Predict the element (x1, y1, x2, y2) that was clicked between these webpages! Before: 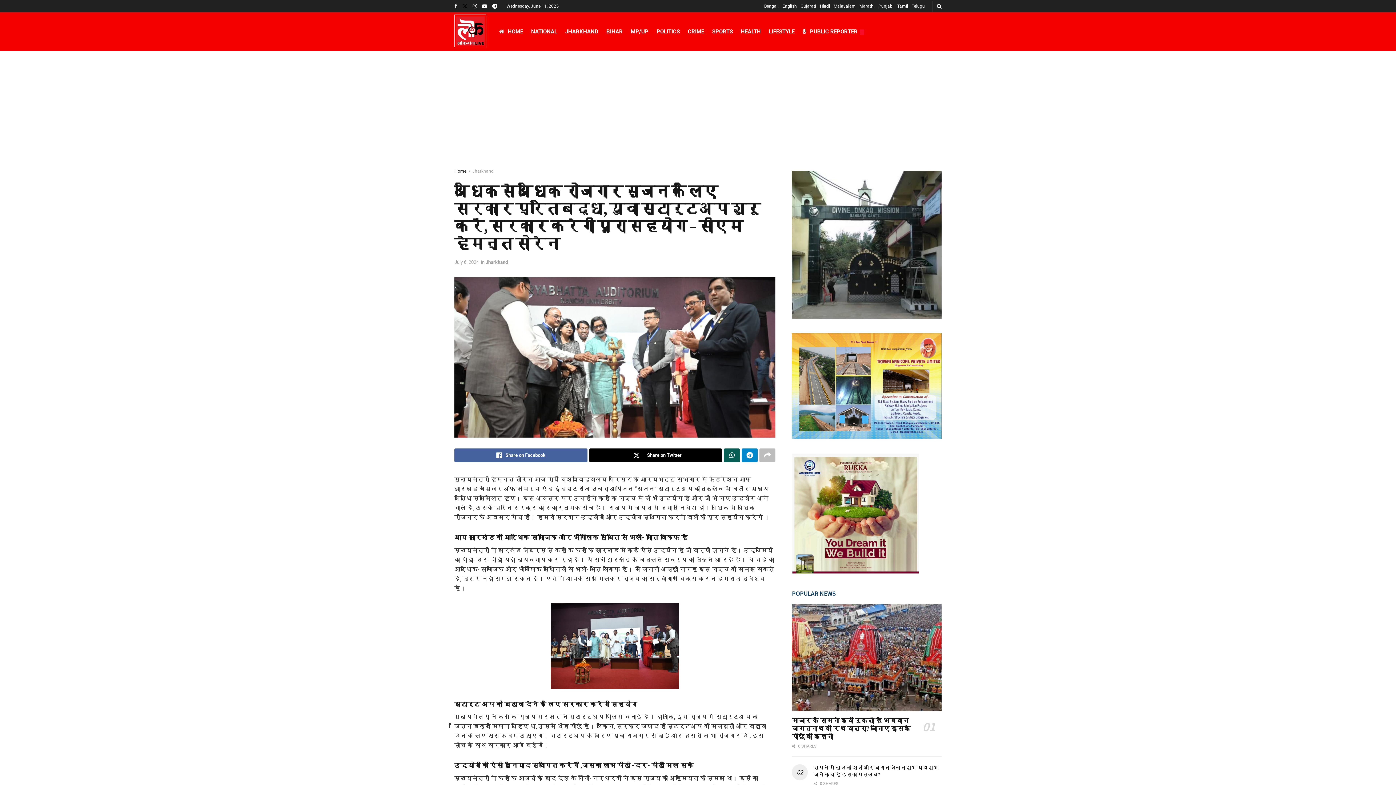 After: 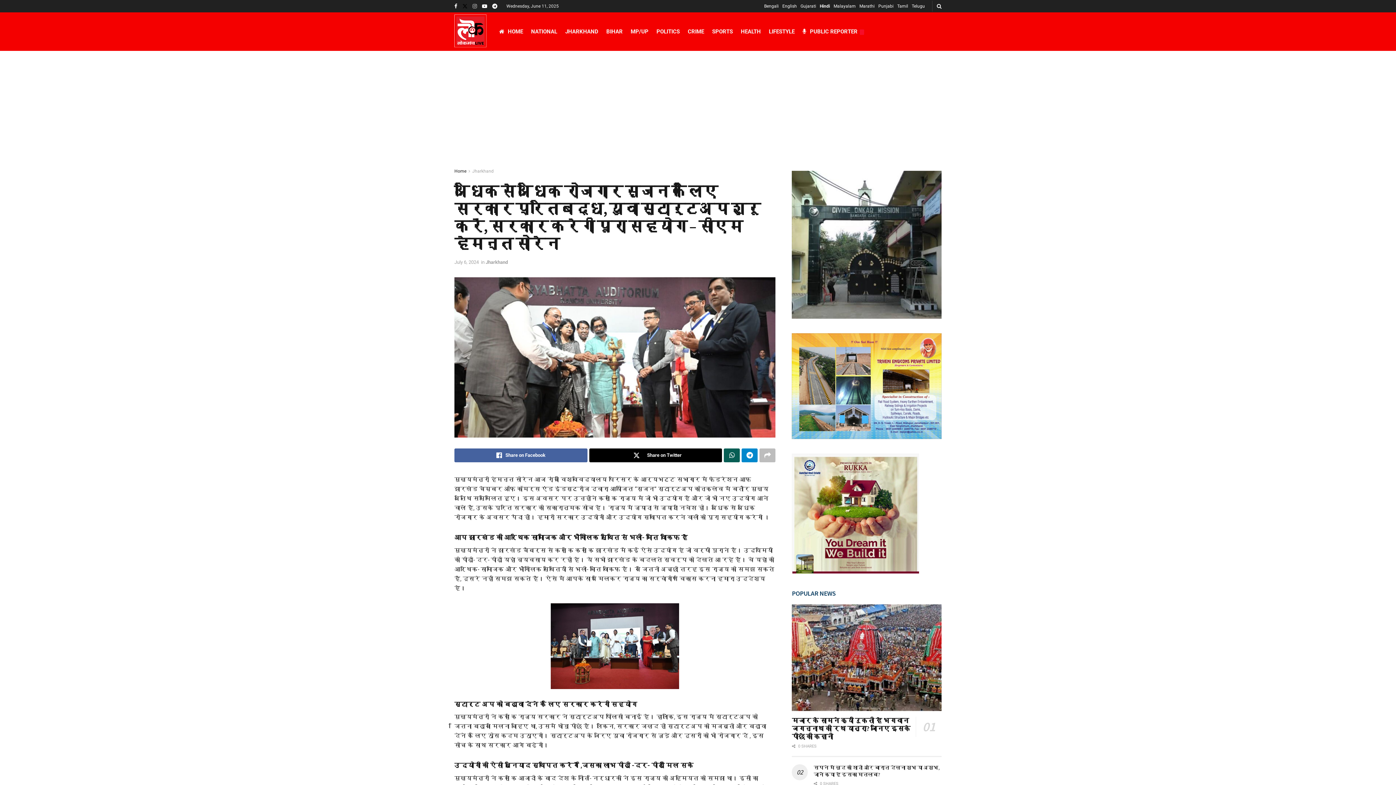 Action: label: Find us on Instagram bbox: (472, 0, 477, 12)